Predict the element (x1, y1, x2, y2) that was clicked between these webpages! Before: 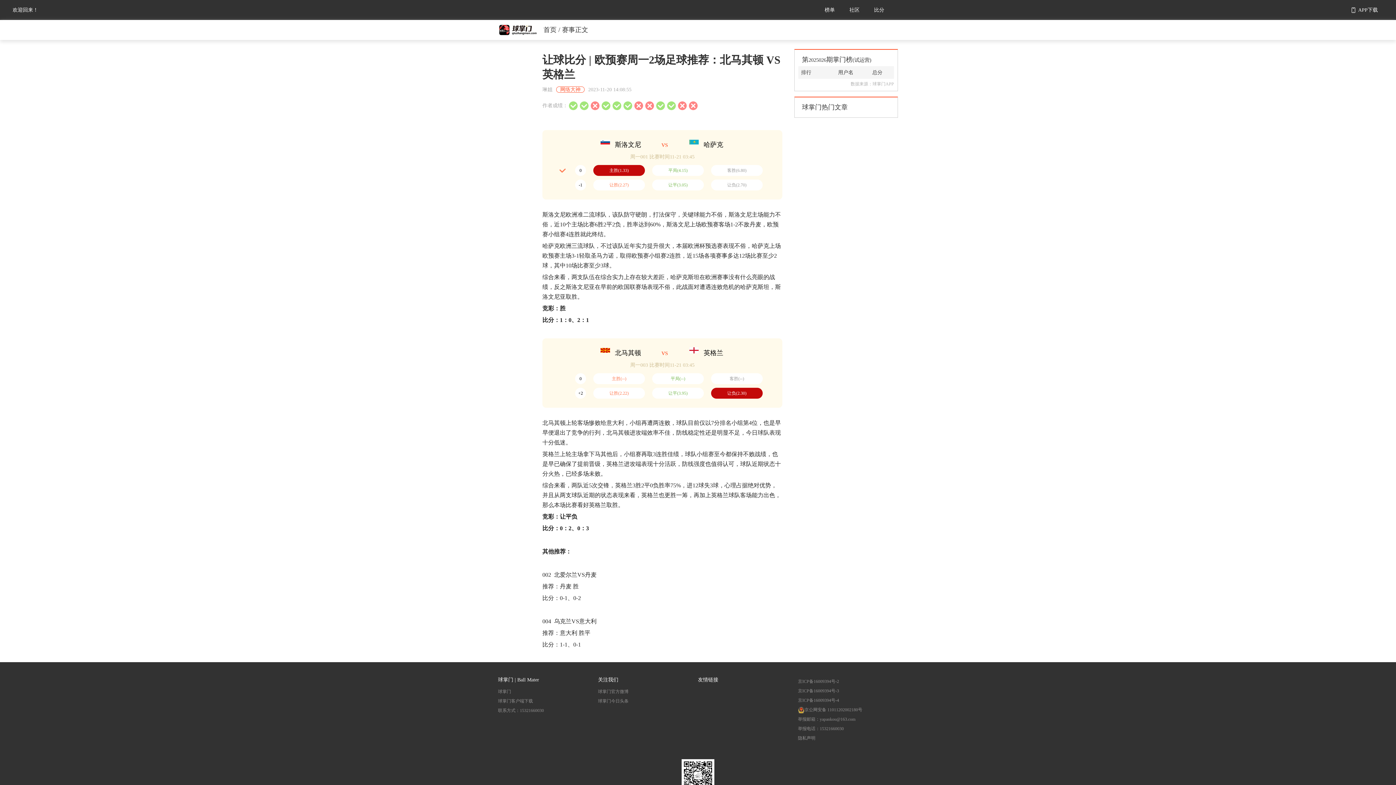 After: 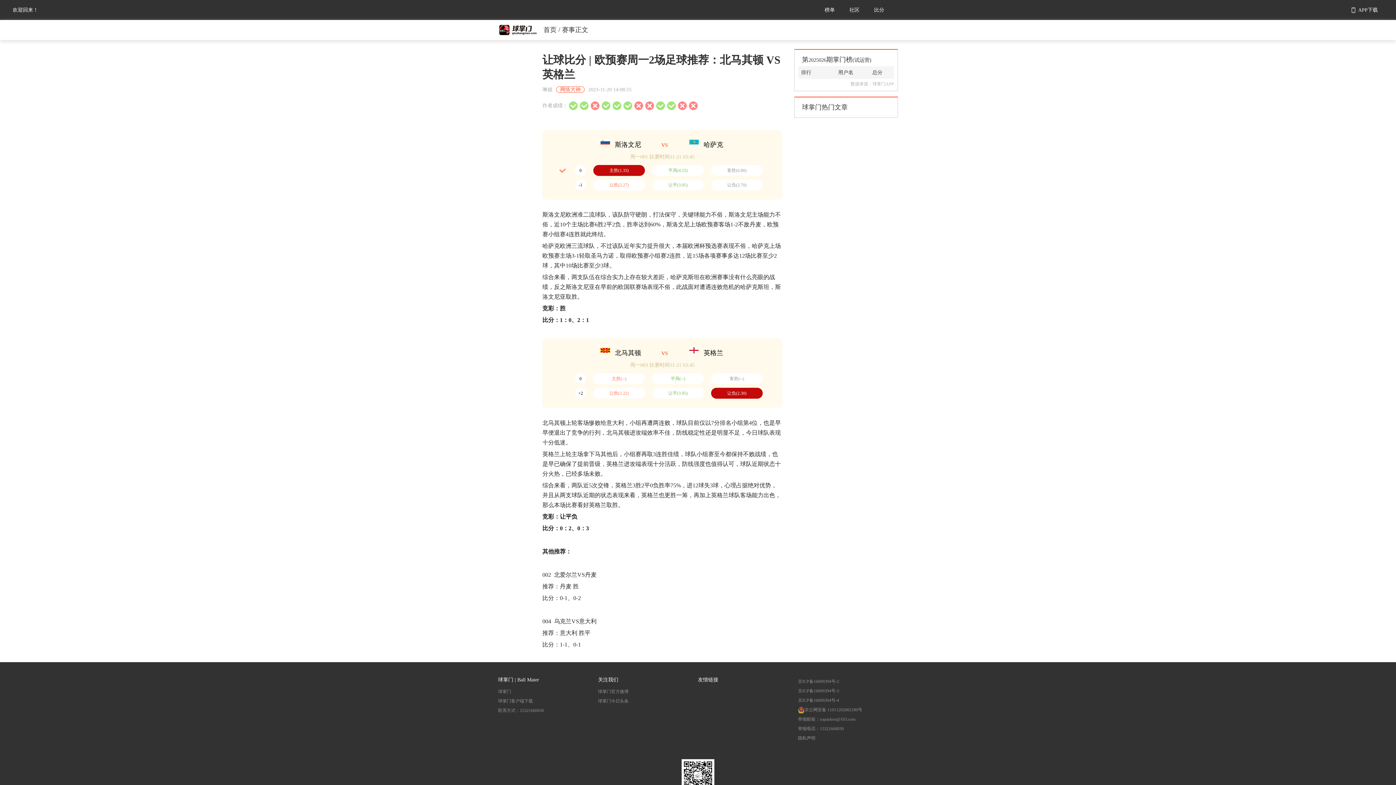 Action: label: 英格兰 bbox: (641, 492, 658, 498)